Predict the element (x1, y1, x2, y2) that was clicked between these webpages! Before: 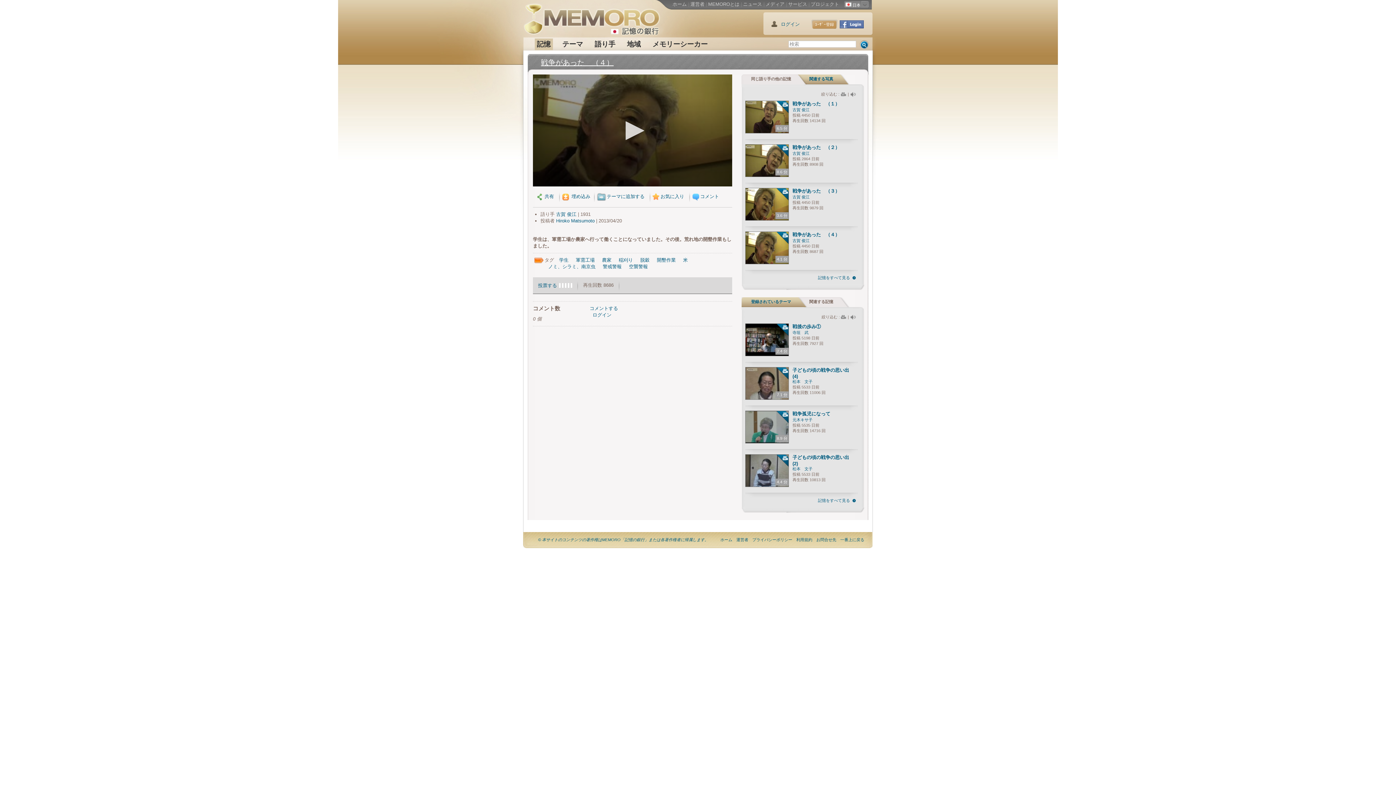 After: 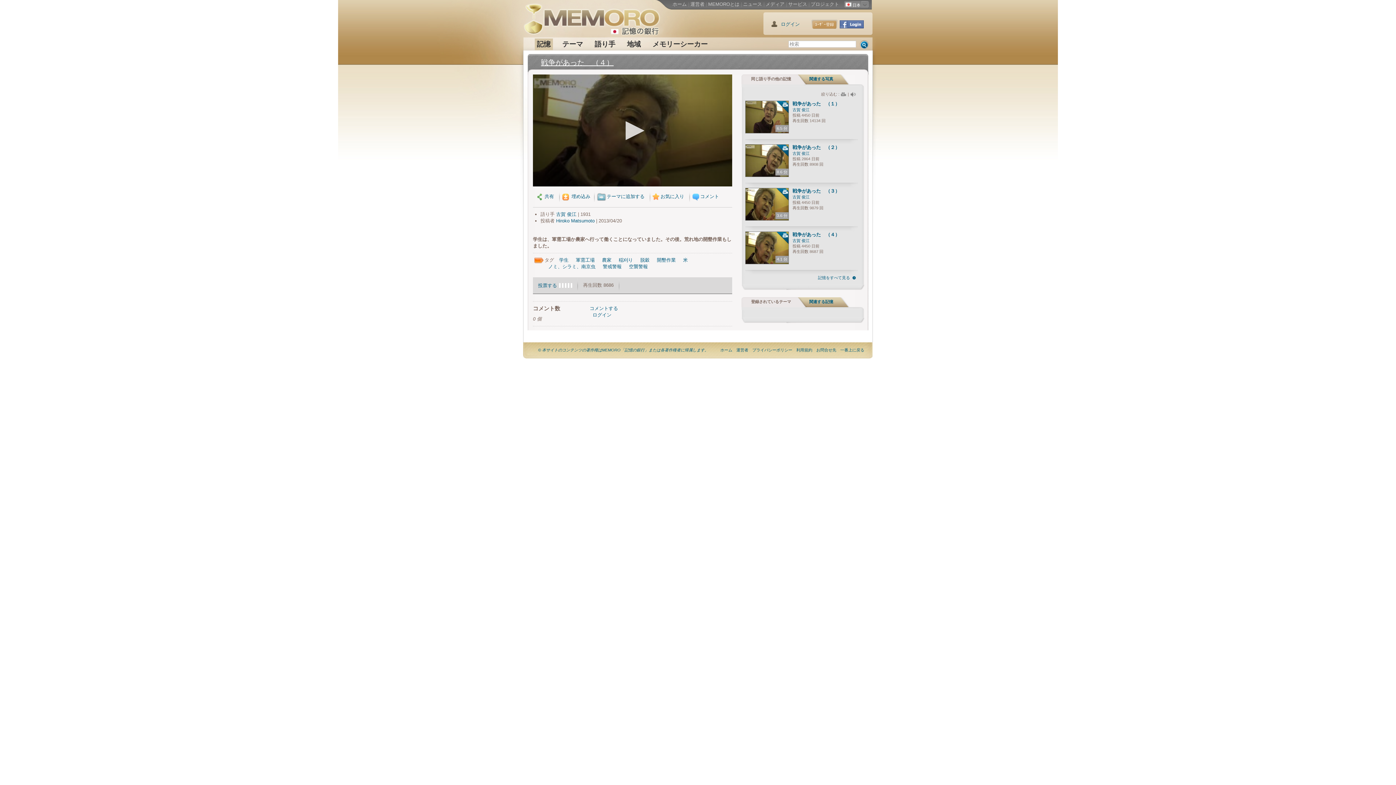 Action: bbox: (744, 297, 808, 308) label: 登録されているテーマ